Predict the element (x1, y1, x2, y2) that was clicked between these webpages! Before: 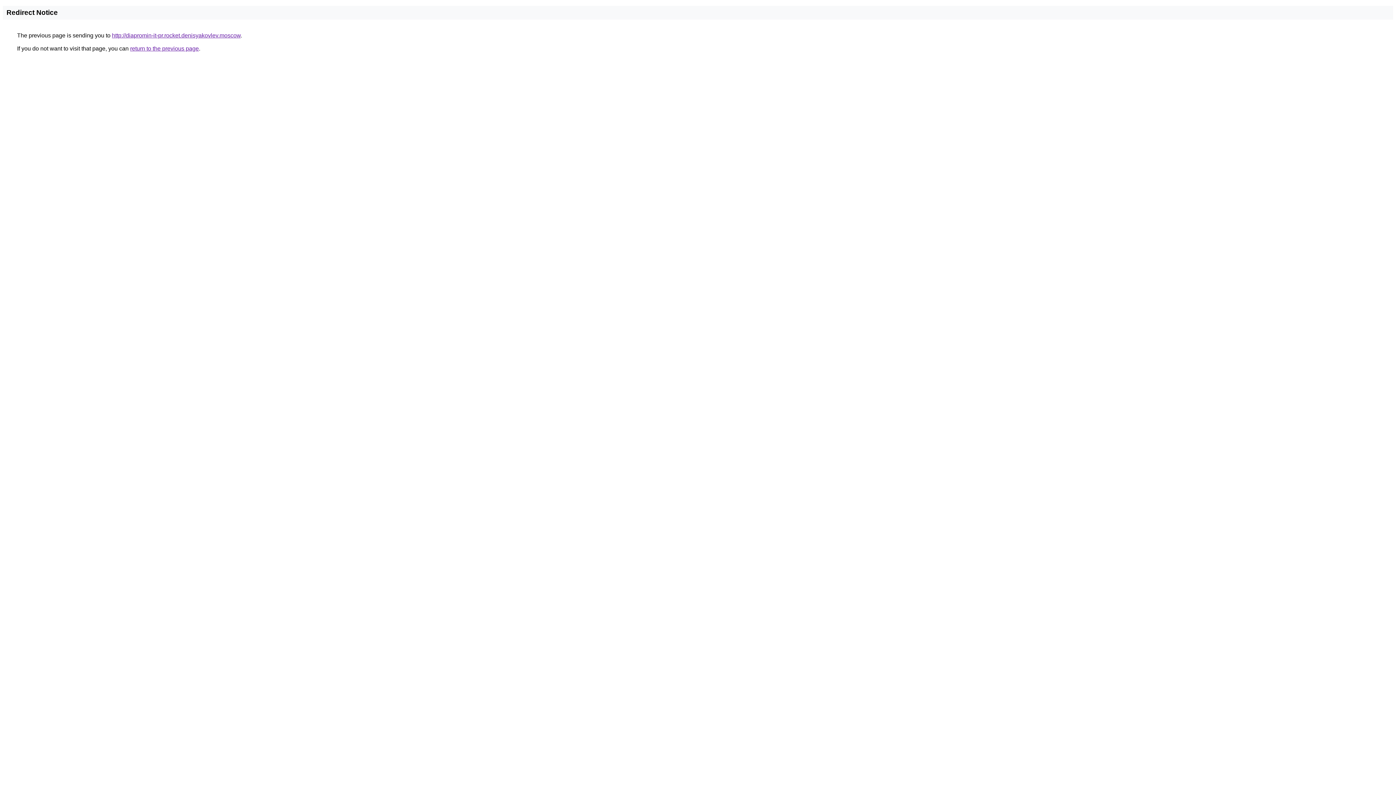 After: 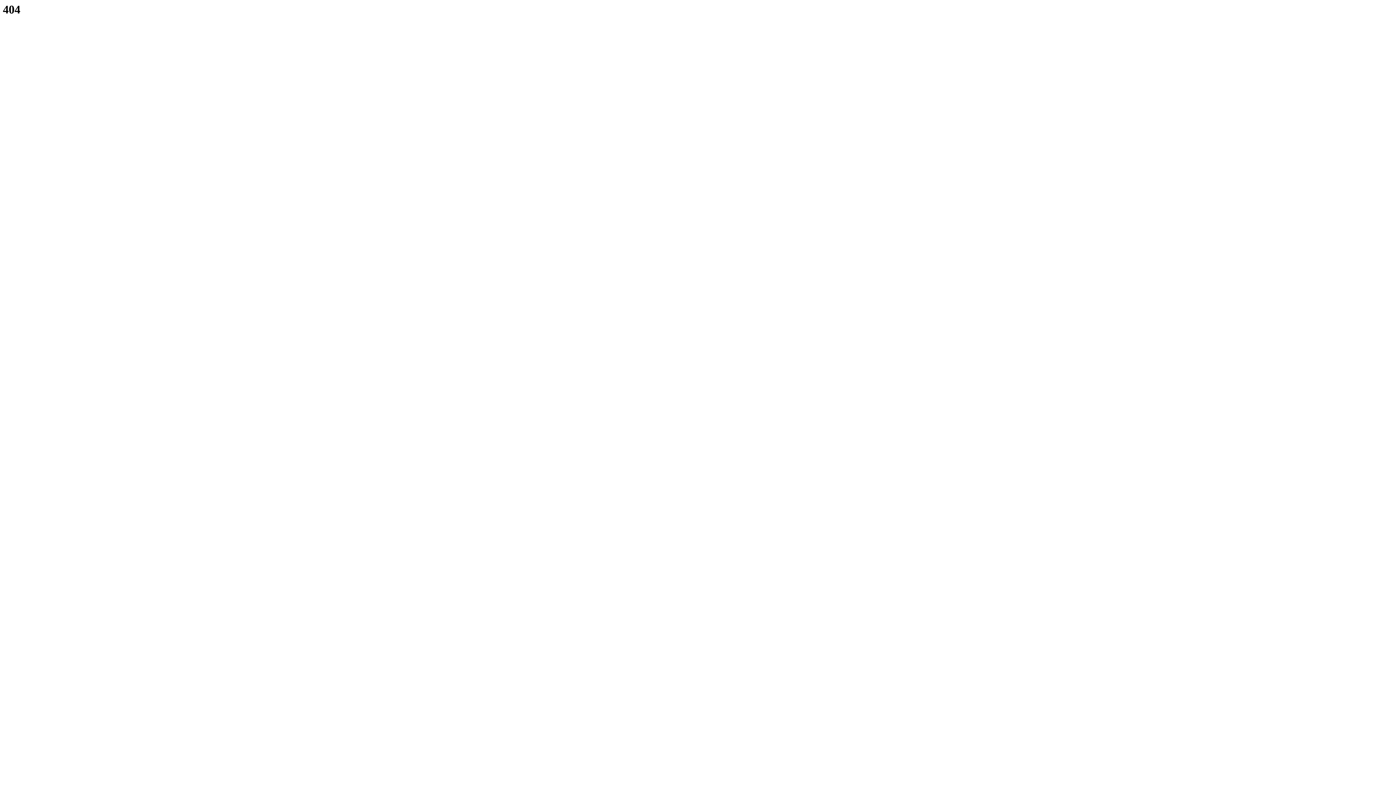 Action: bbox: (112, 32, 240, 38) label: http://diapromin-it-pr.rocket.denisyakovlev.moscow